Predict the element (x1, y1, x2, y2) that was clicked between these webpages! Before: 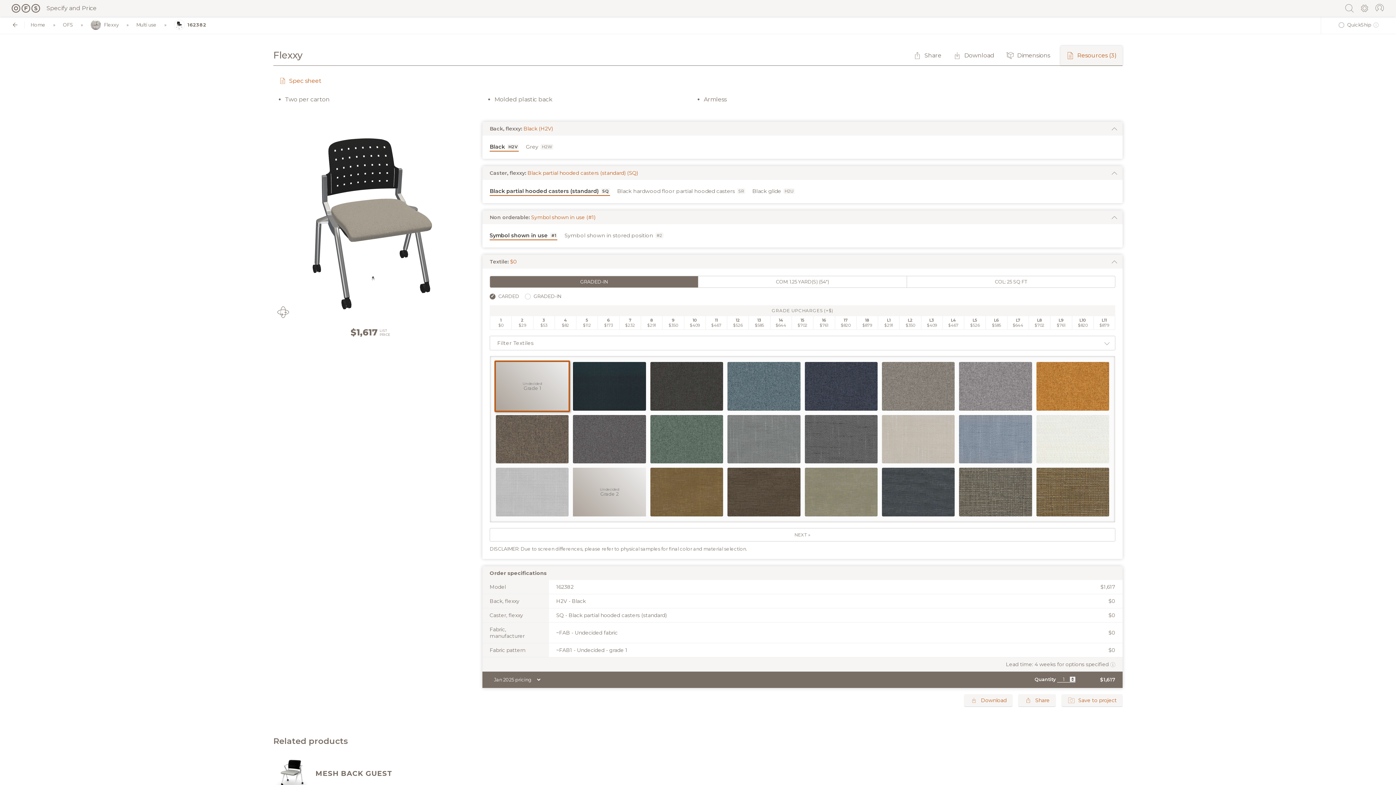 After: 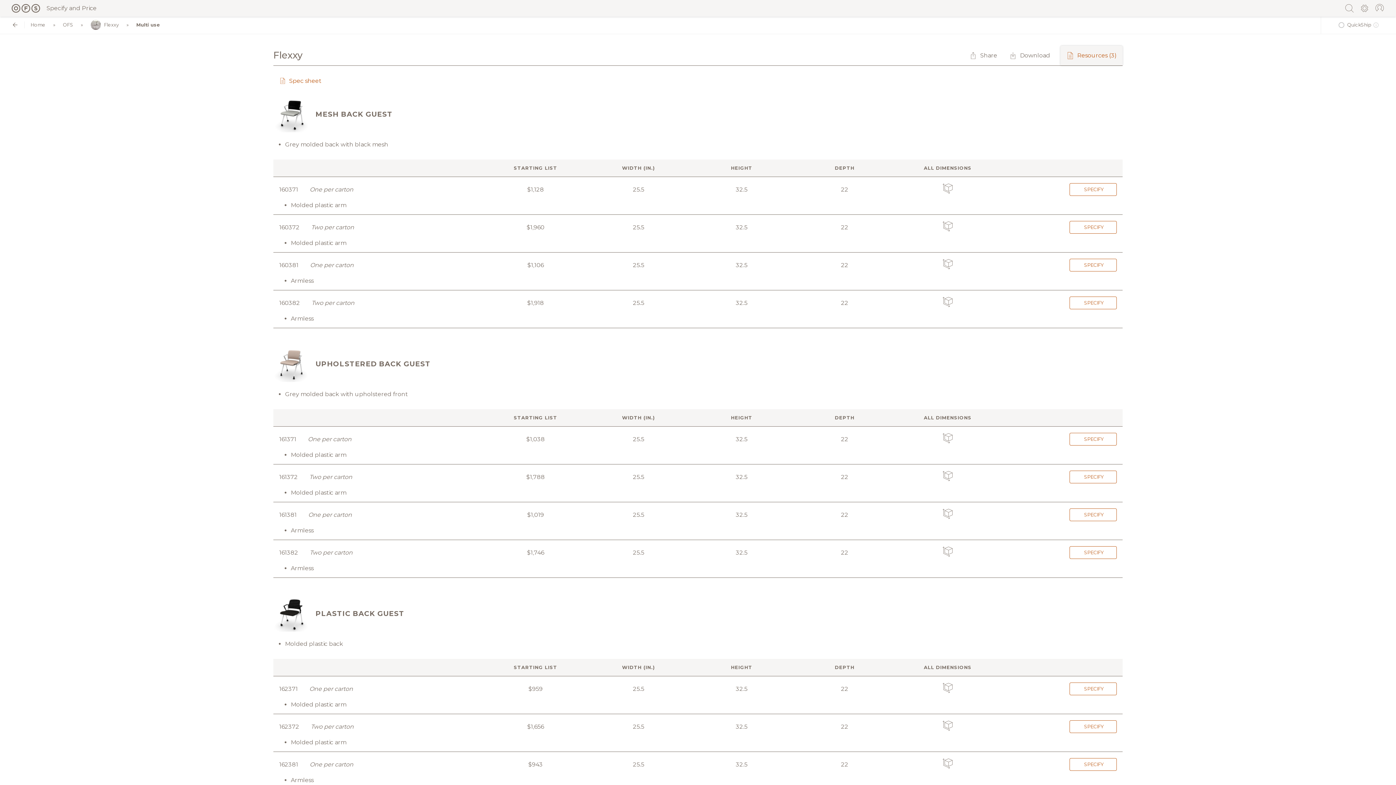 Action: label: Multi use bbox: (136, 19, 156, 30)